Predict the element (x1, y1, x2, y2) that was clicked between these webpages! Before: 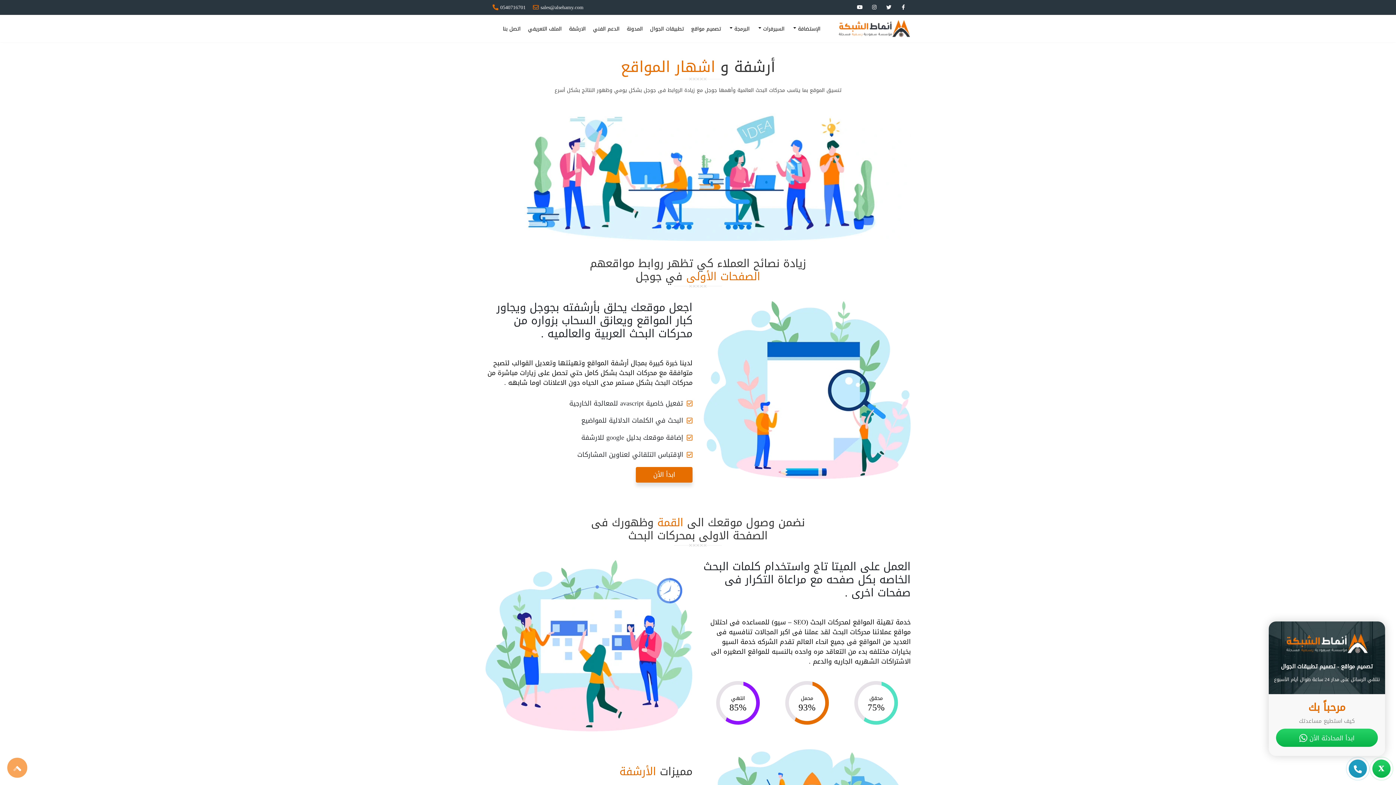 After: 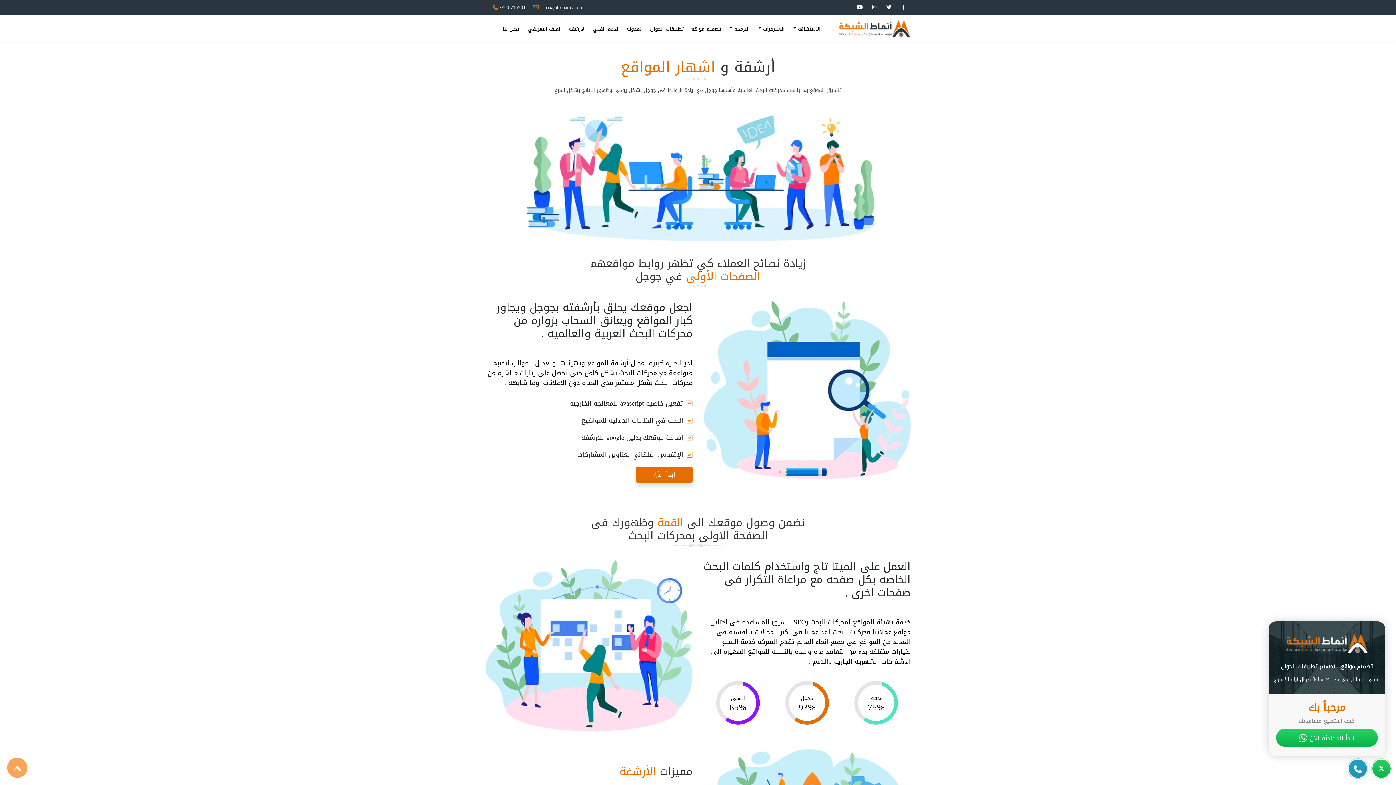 Action: label: الارشفة bbox: (565, 20, 589, 36)